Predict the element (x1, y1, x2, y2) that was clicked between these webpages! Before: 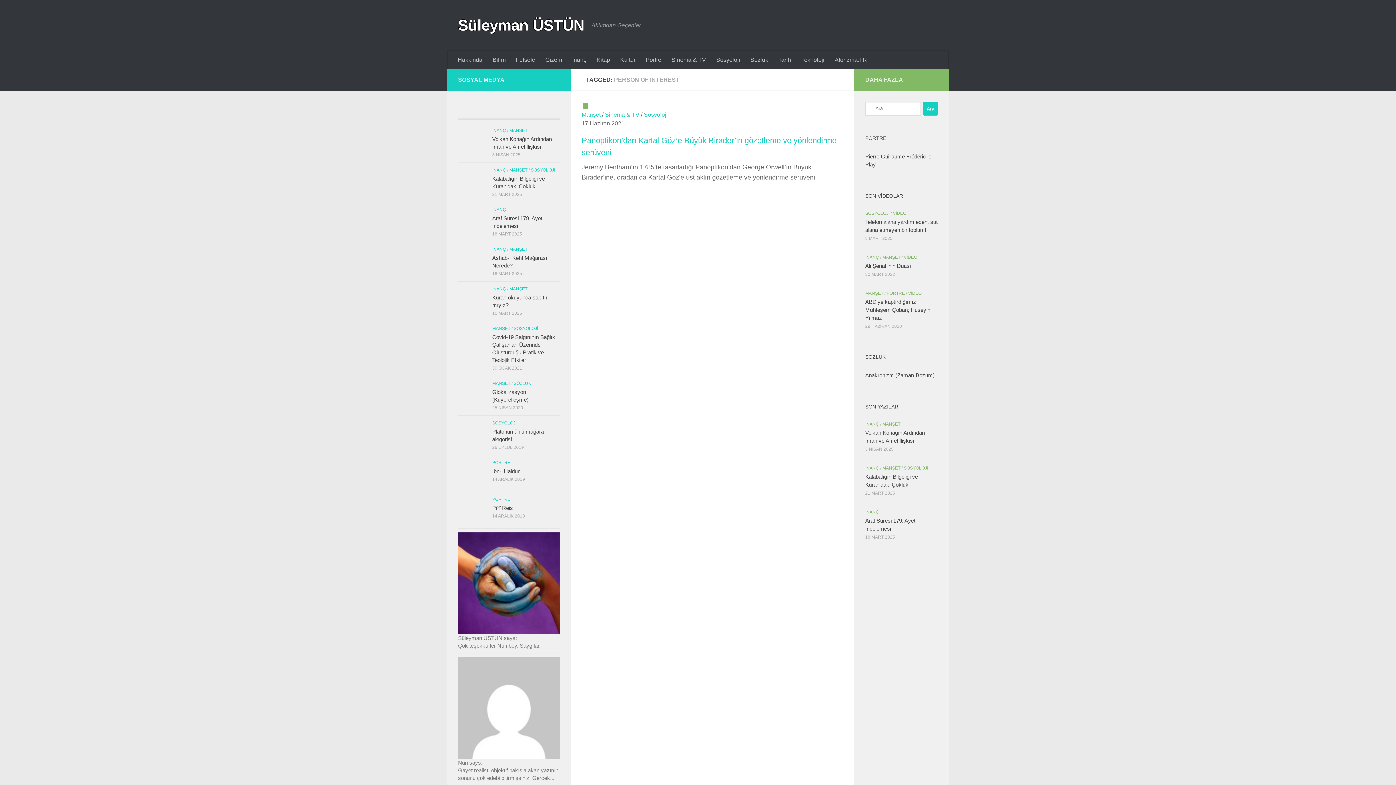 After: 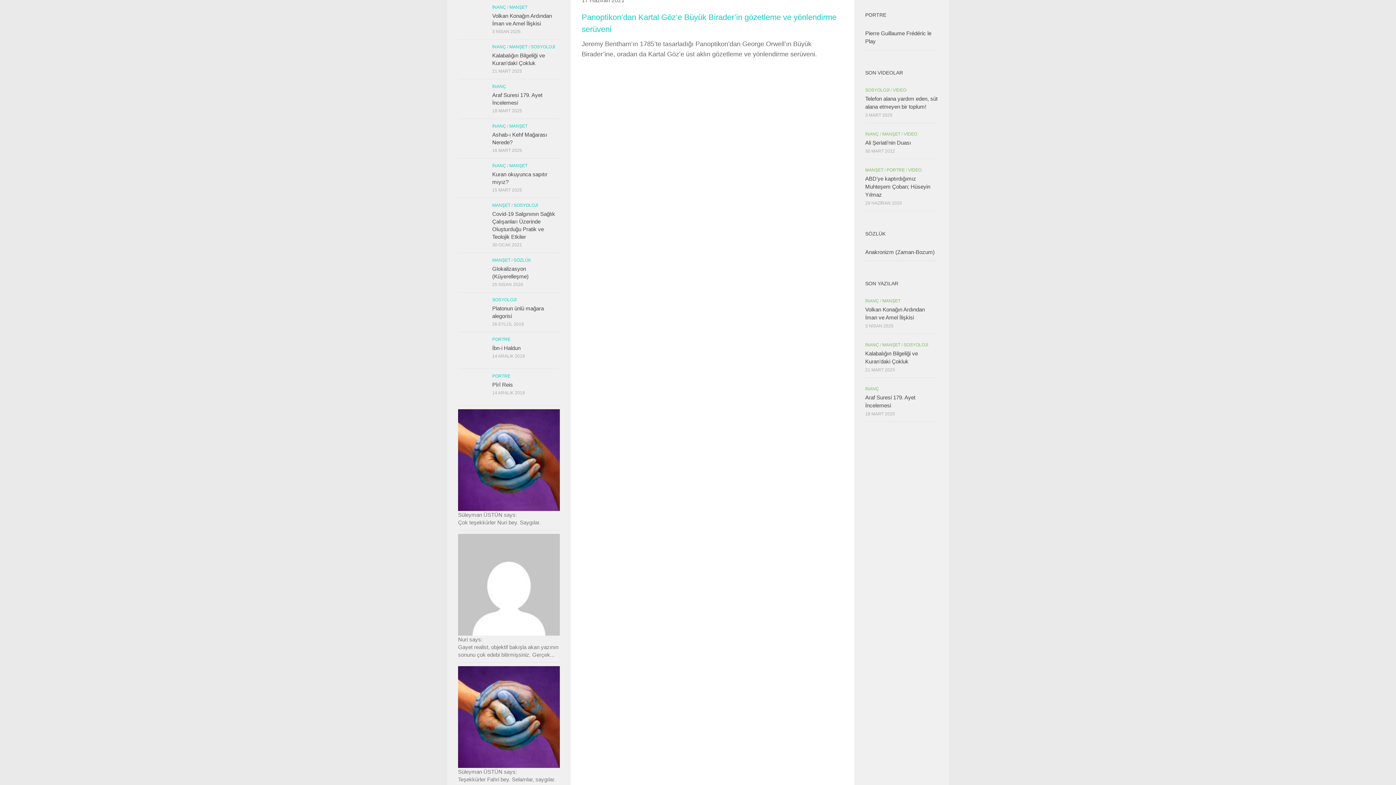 Action: bbox: (458, 104, 483, 119)